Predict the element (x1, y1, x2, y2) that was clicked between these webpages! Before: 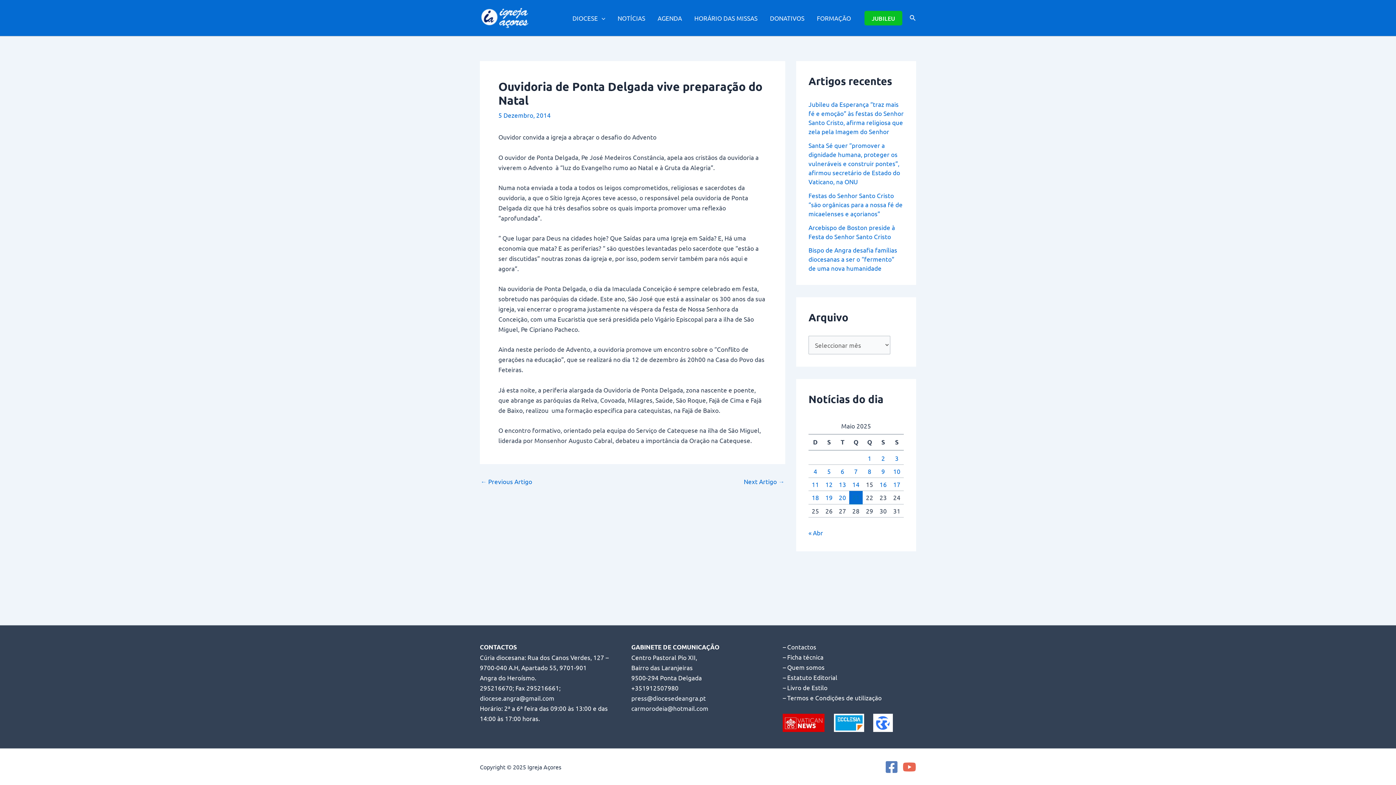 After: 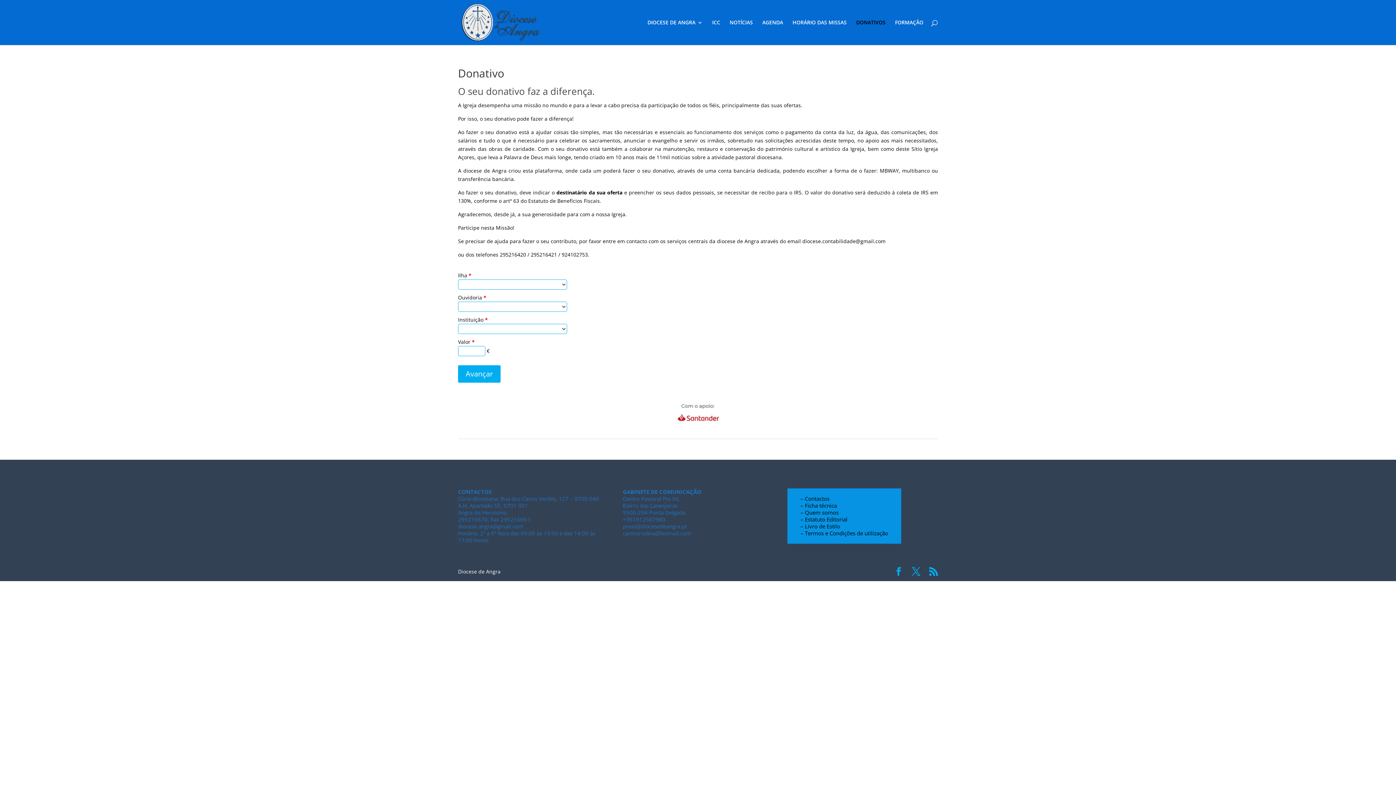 Action: label: DONATIVOS bbox: (763, 5, 810, 30)